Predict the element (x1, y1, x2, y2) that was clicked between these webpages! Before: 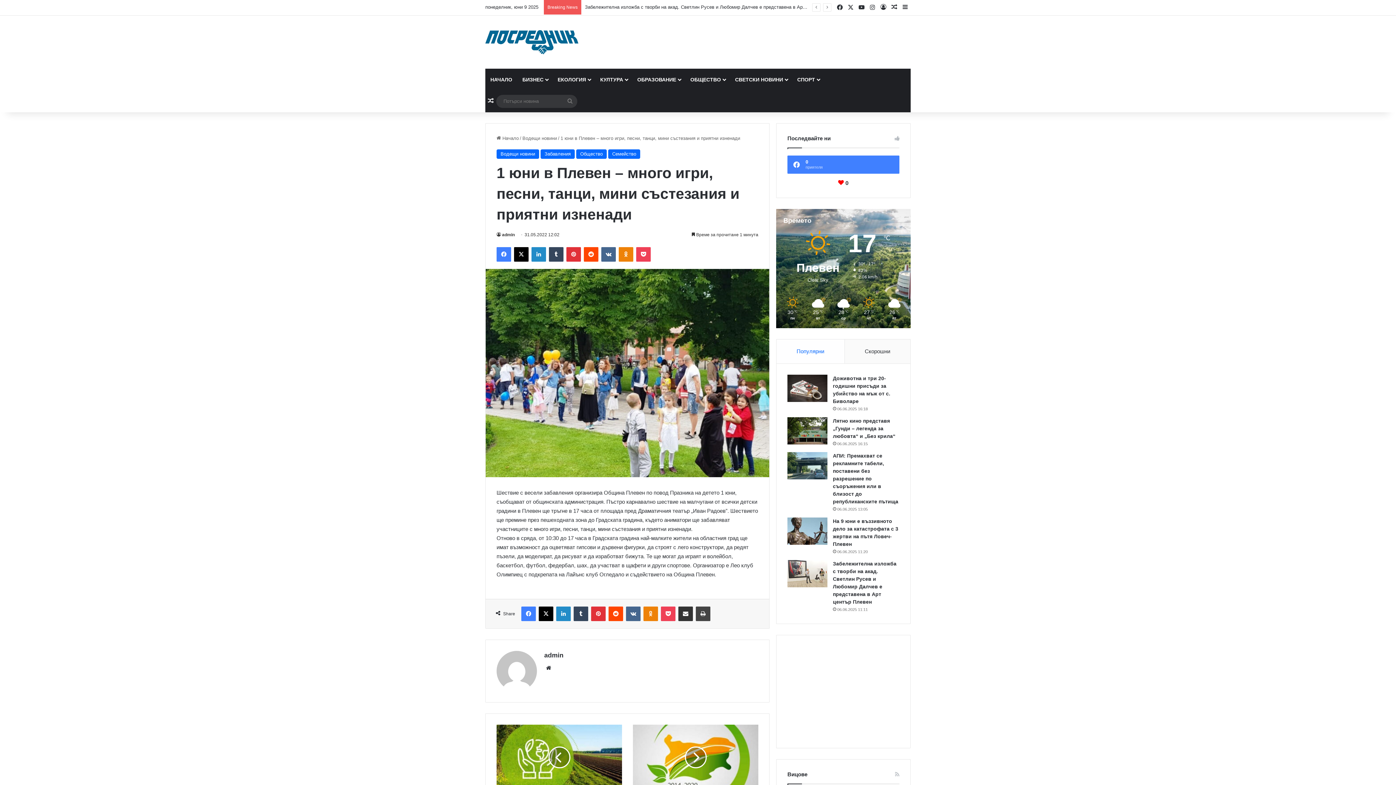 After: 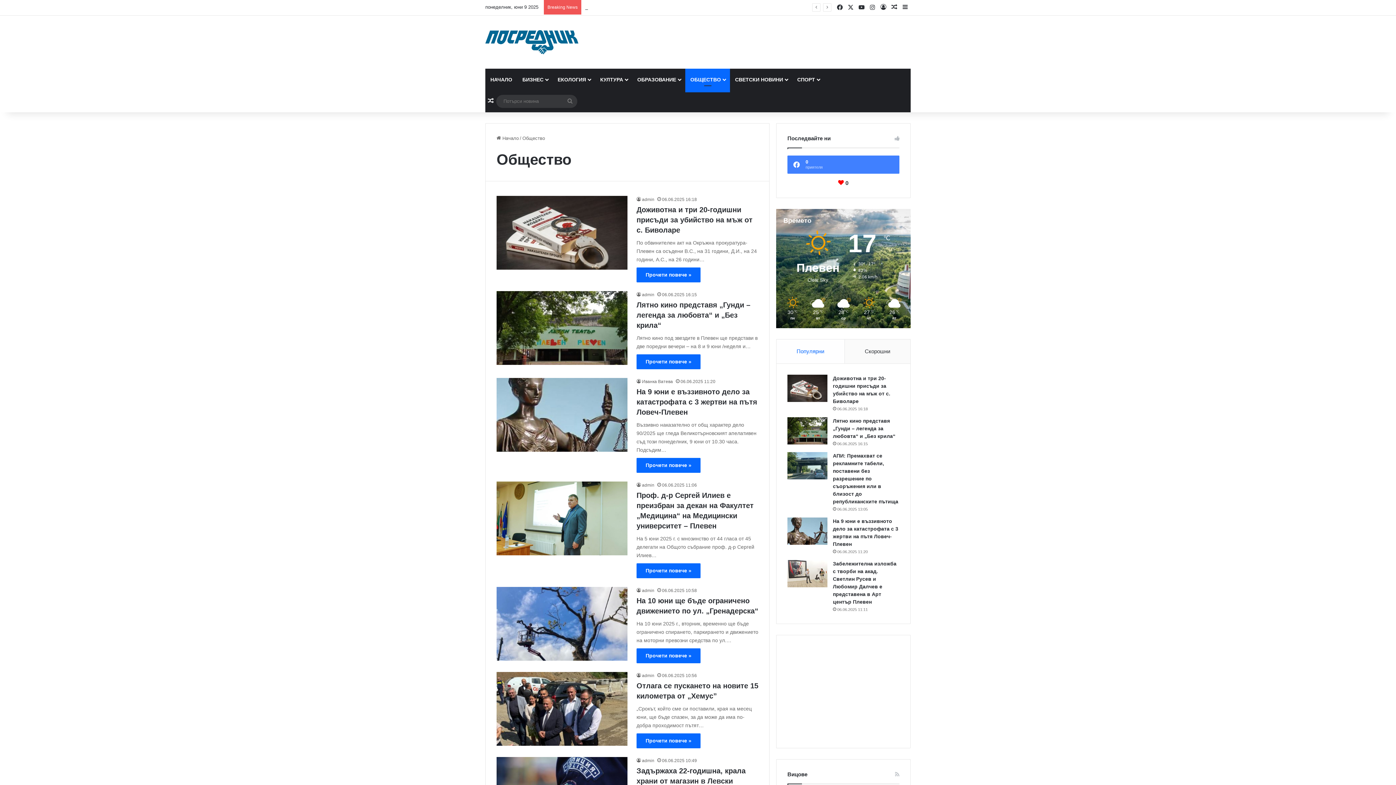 Action: bbox: (576, 149, 606, 158) label: Общество